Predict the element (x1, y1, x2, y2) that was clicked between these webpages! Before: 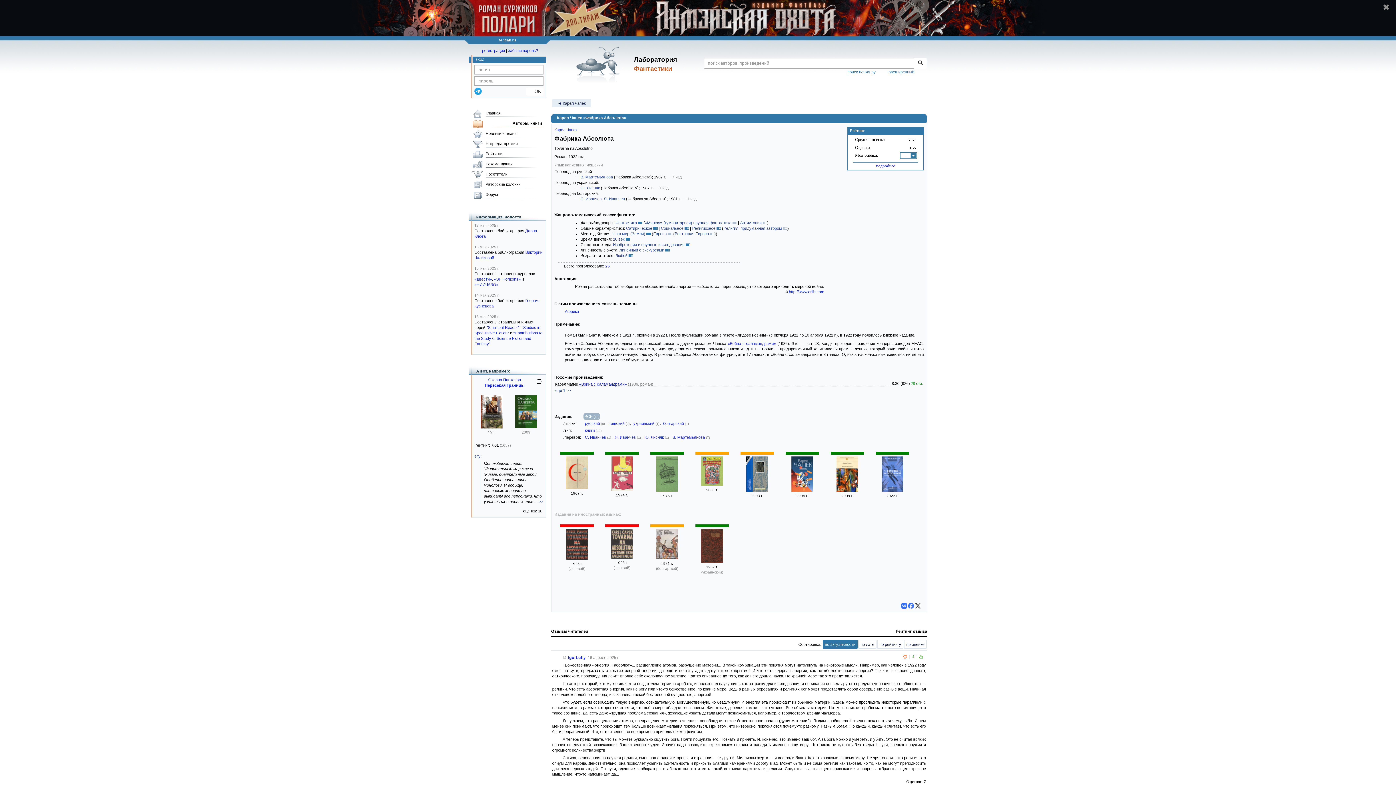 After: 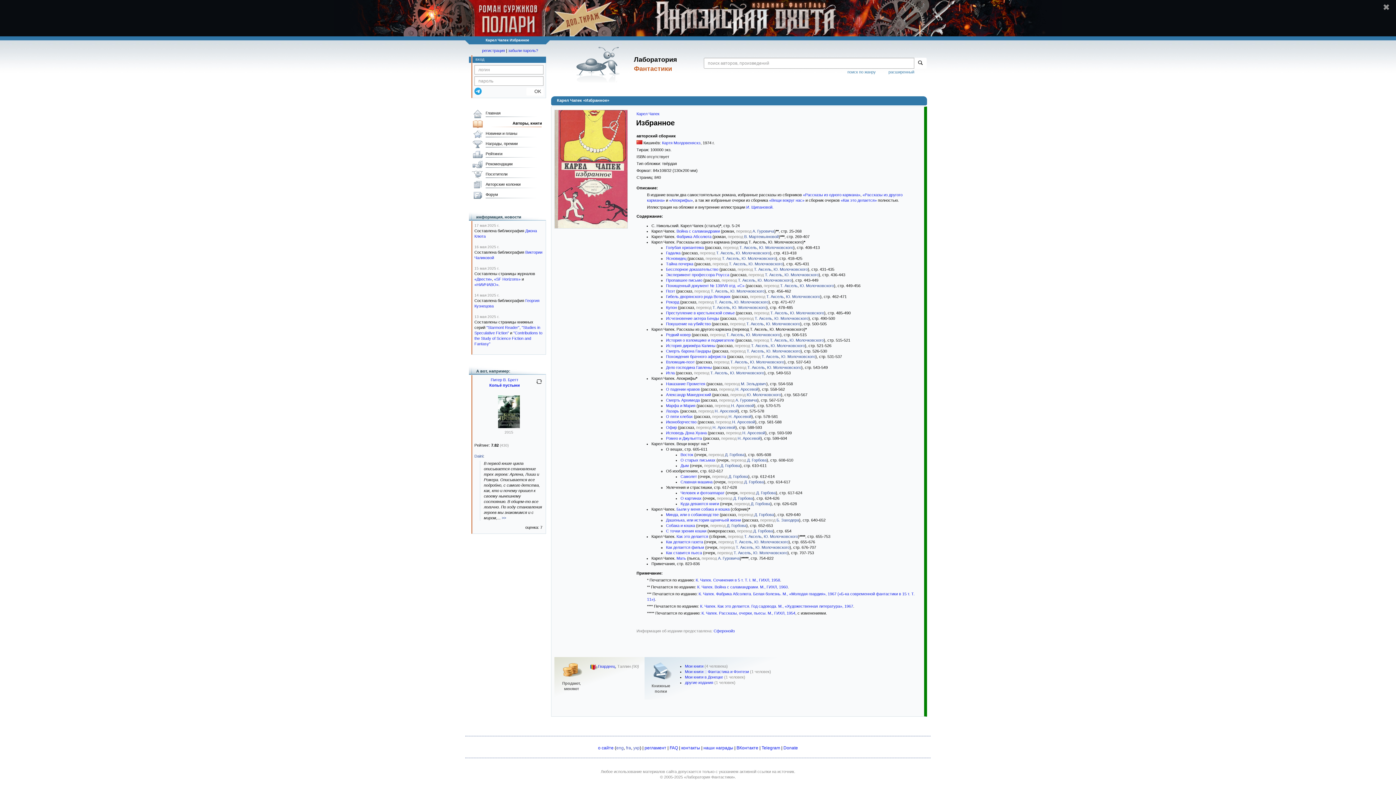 Action: bbox: (610, 487, 633, 491)